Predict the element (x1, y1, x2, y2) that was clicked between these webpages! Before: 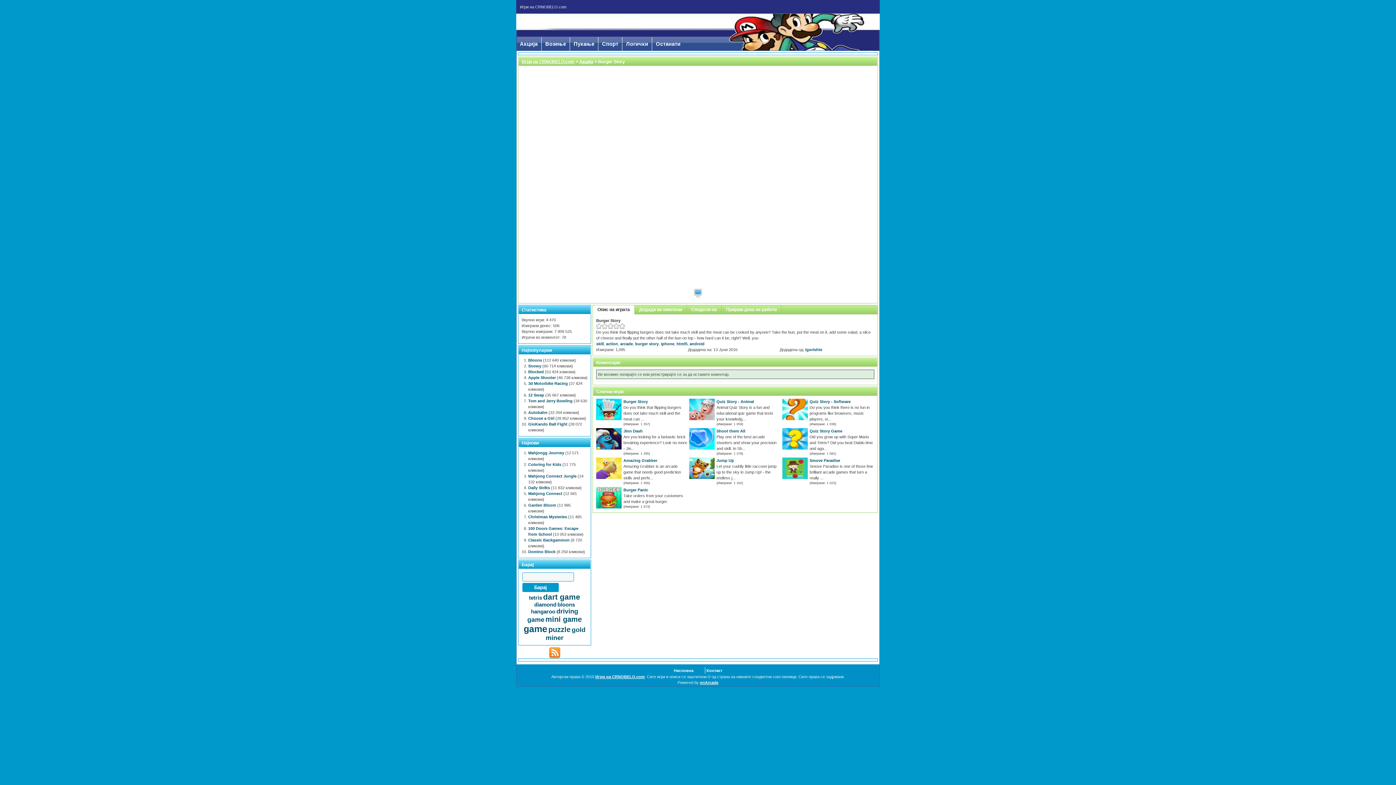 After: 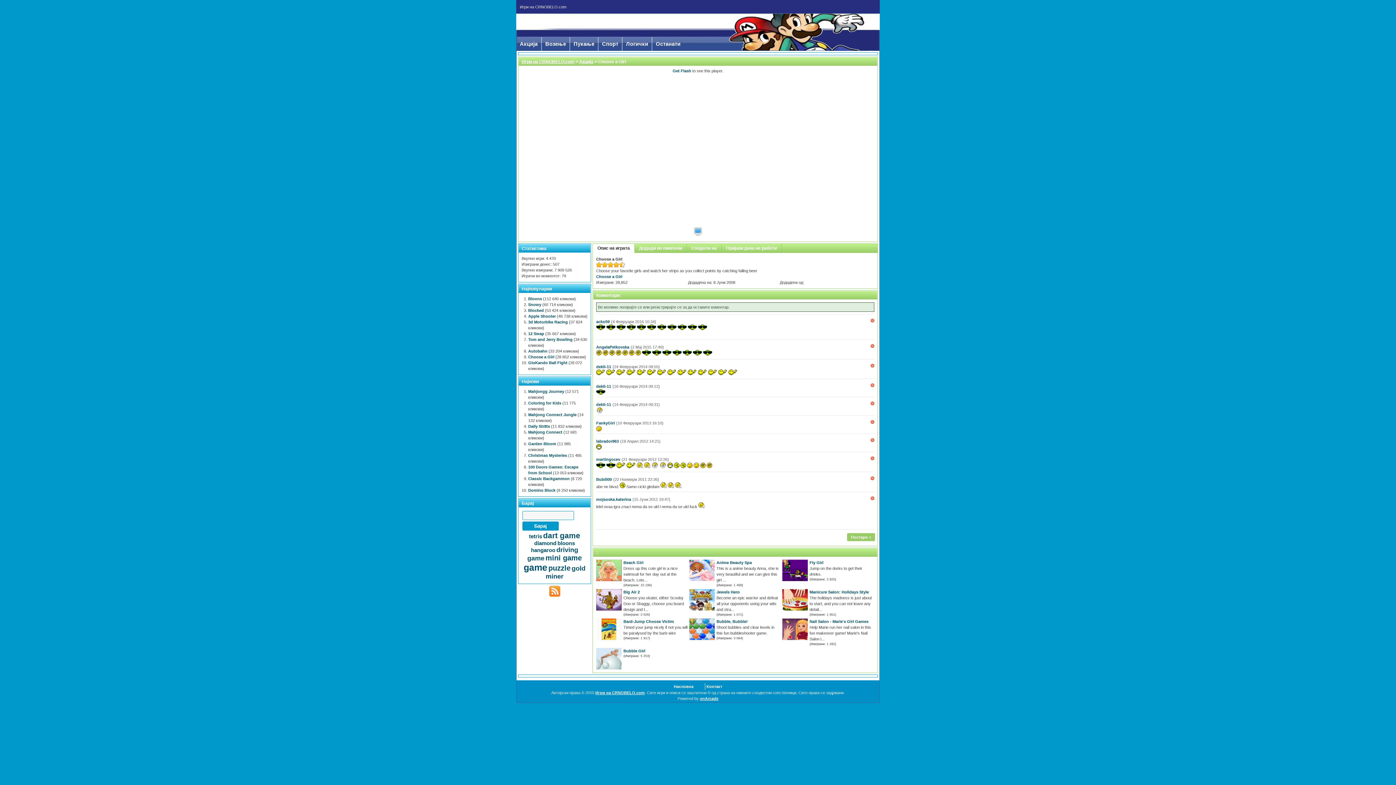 Action: label: Choose a Girl bbox: (528, 416, 554, 420)